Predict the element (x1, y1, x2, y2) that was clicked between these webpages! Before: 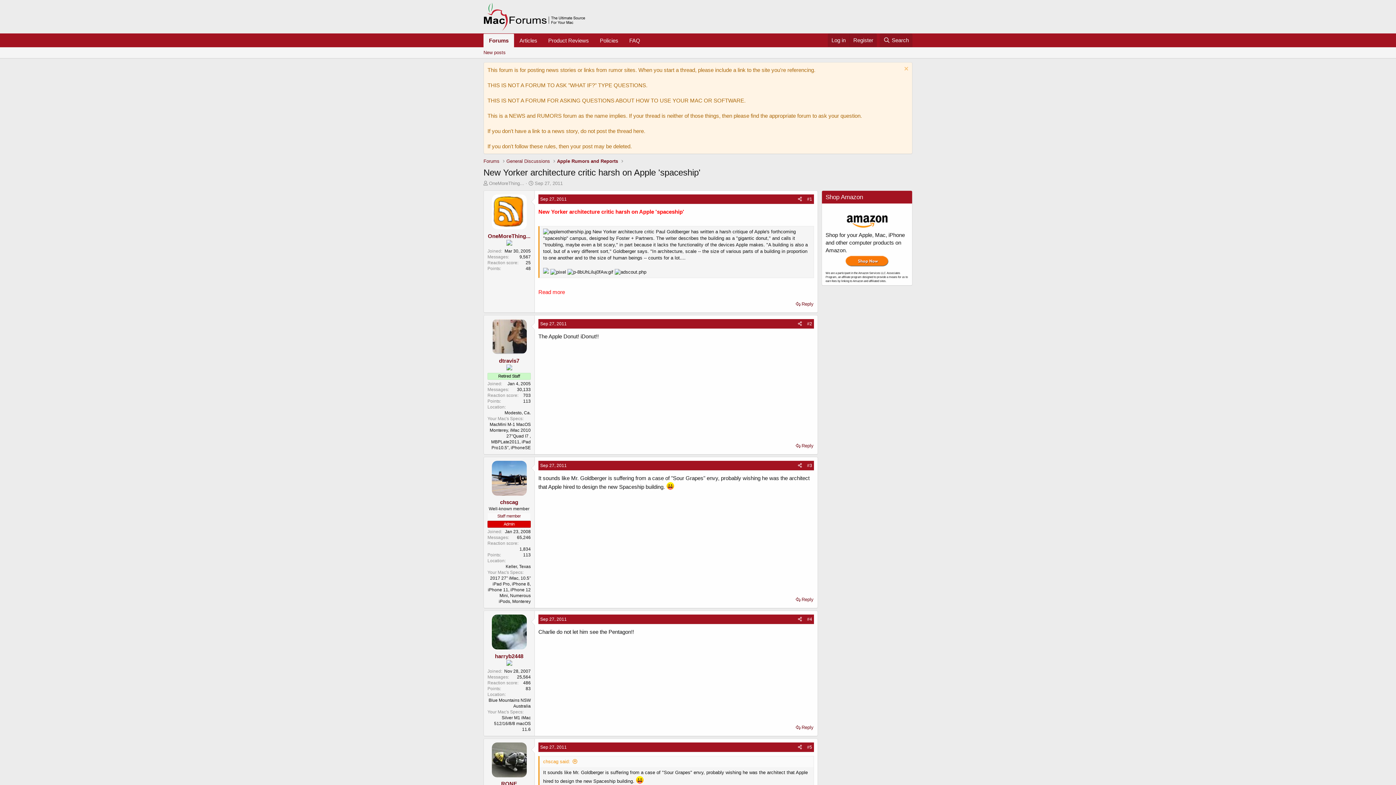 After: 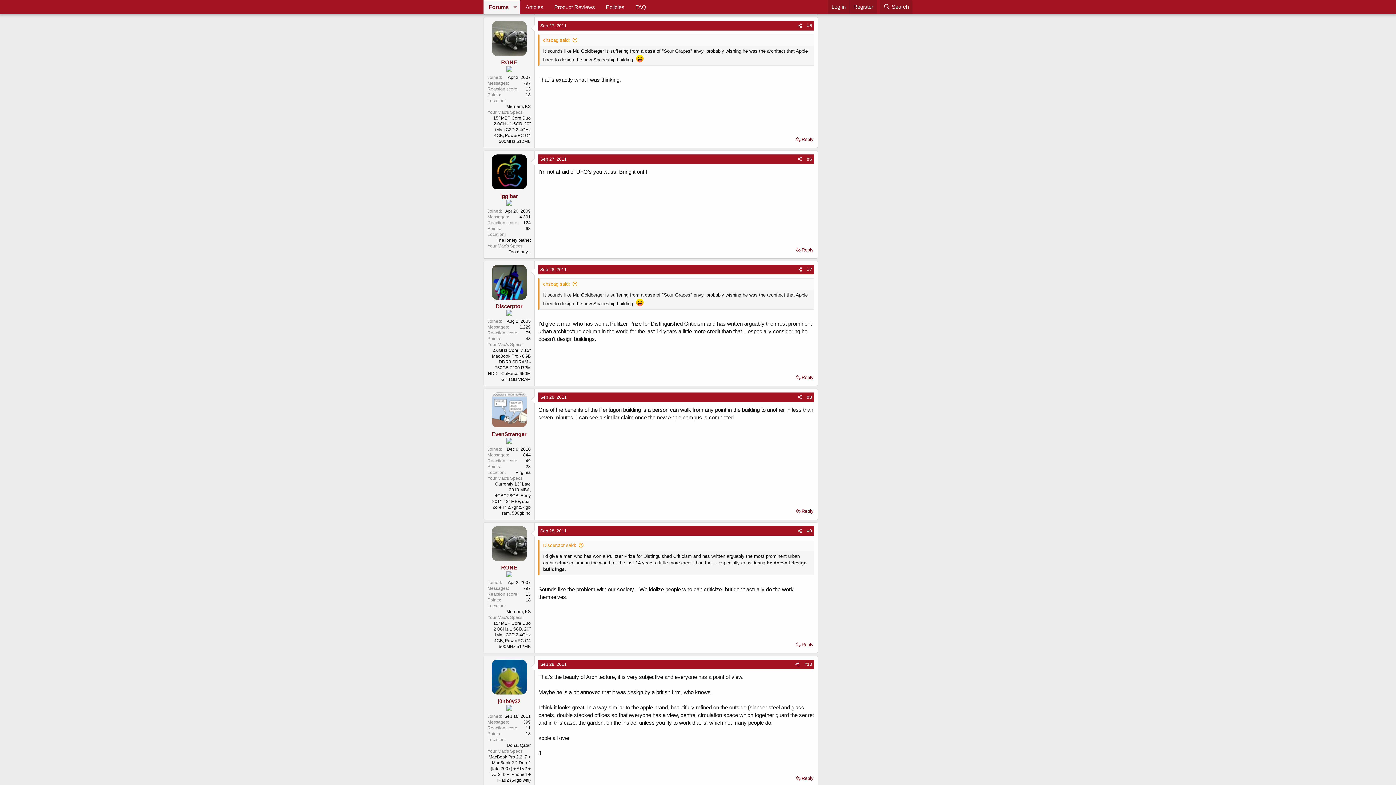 Action: label: #5 bbox: (807, 744, 812, 750)